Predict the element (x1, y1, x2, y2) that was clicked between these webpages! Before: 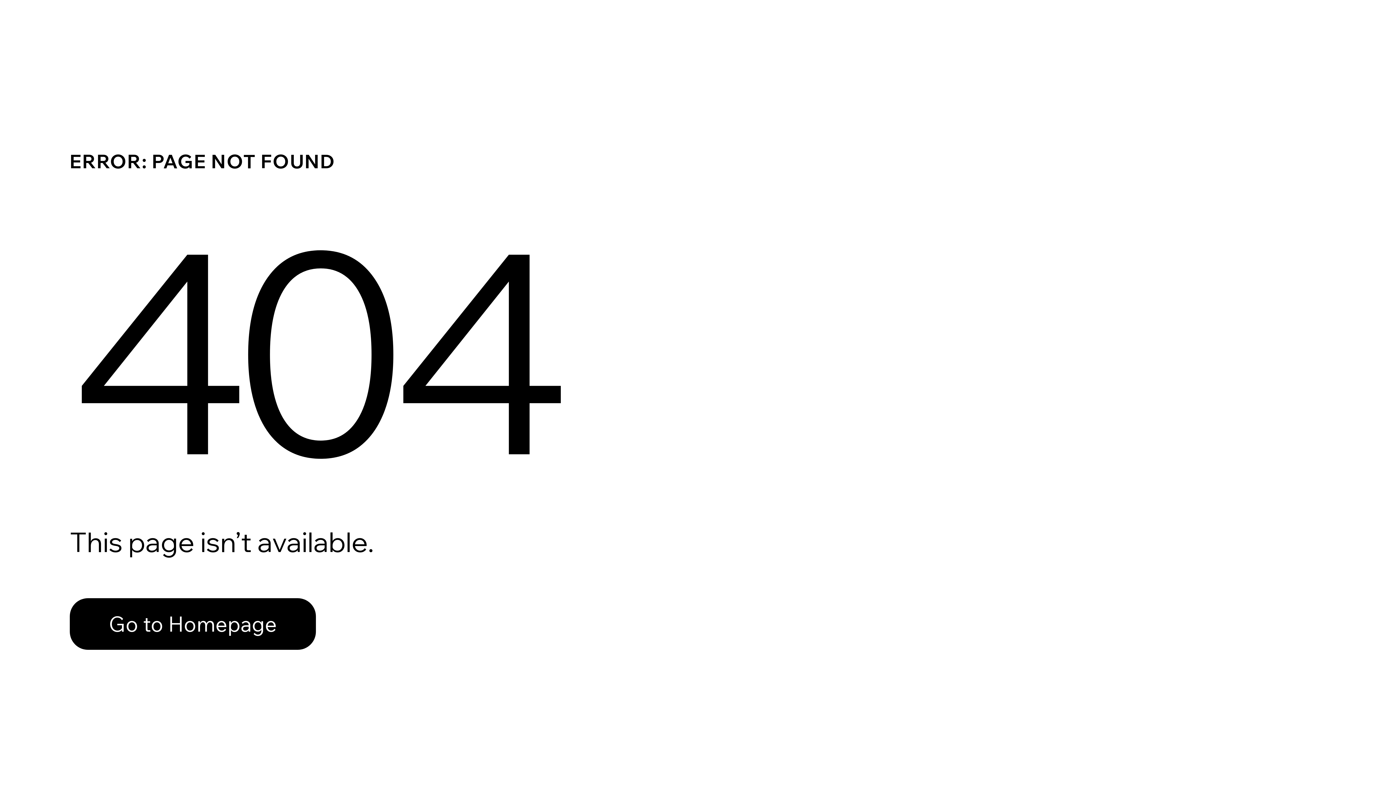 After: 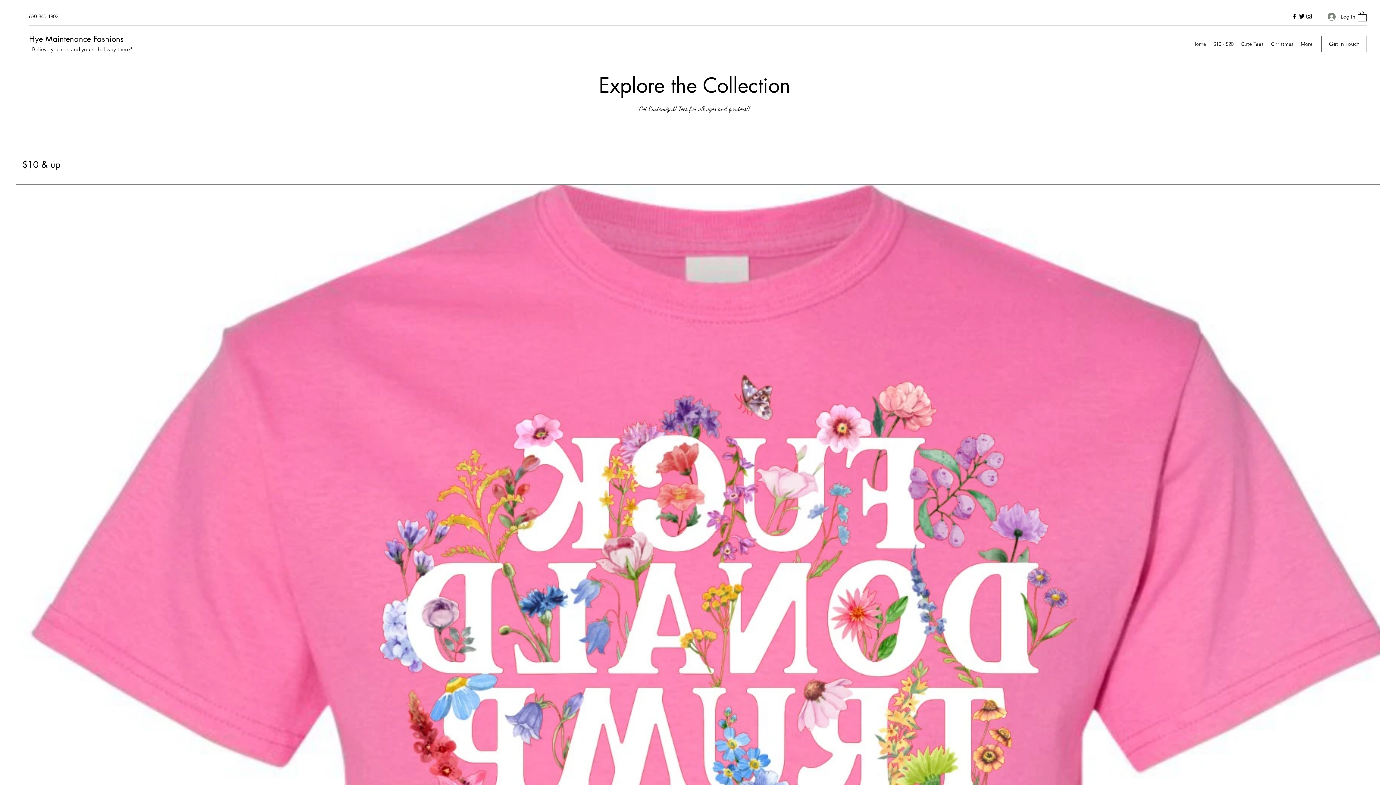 Action: bbox: (69, 598, 316, 650) label: Go to Homepage